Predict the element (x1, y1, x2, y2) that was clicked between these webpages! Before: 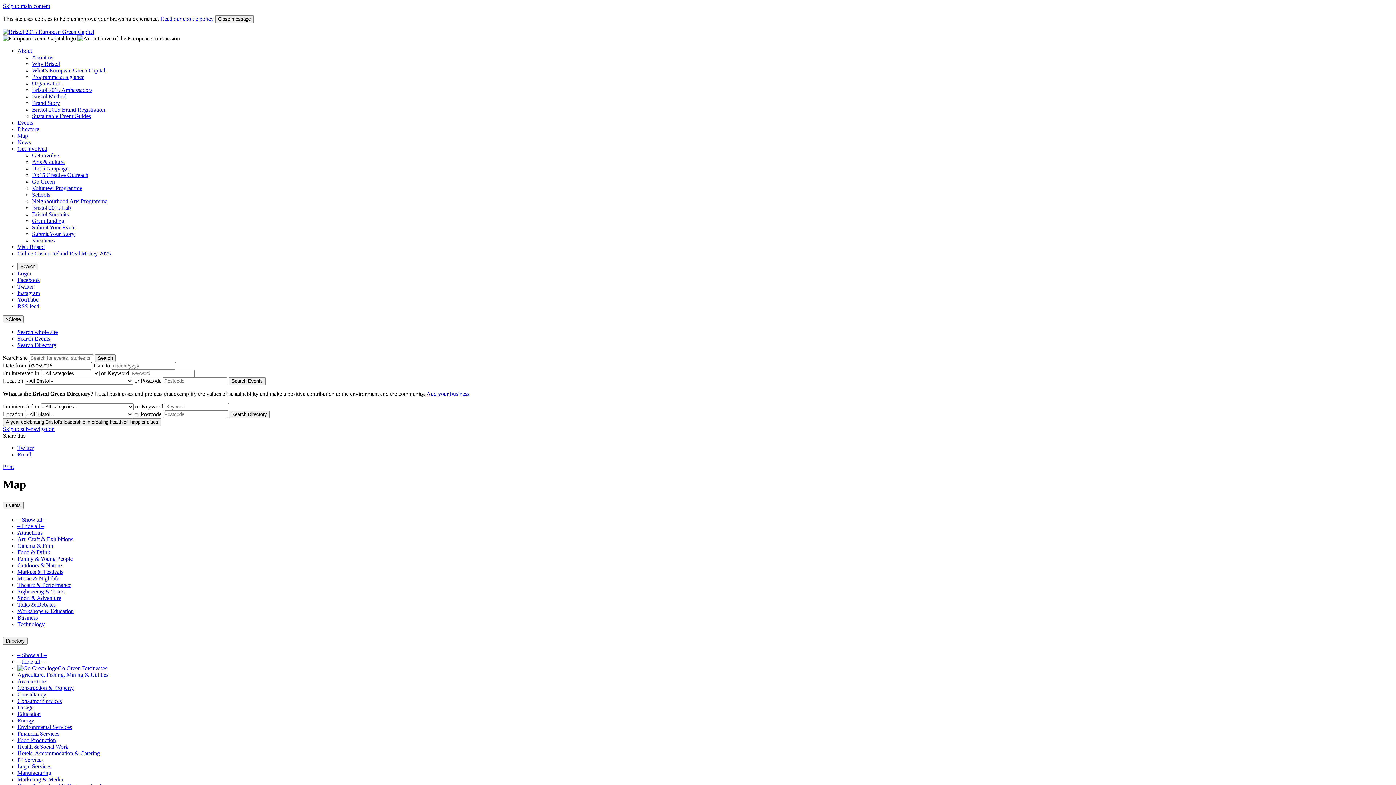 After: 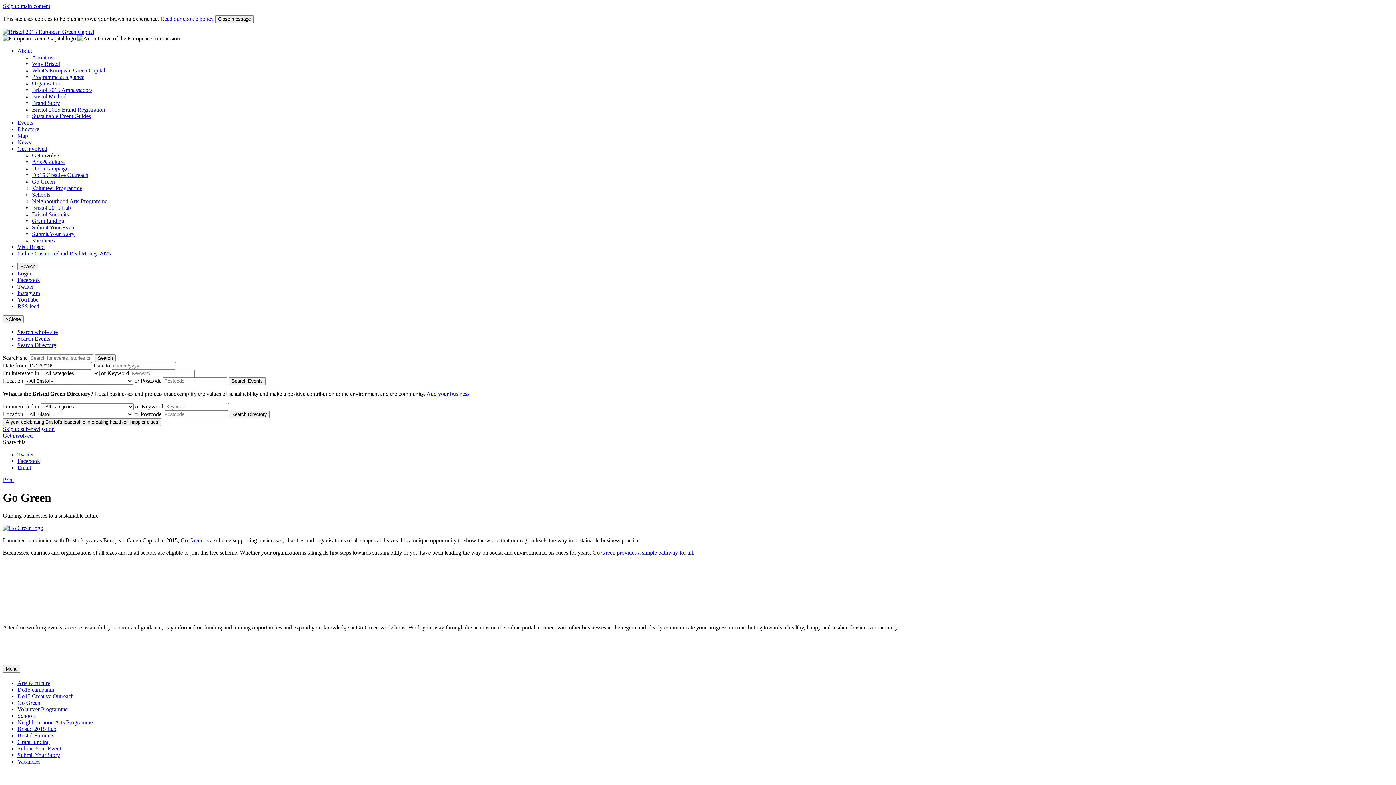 Action: bbox: (32, 178, 54, 184) label: Go Green